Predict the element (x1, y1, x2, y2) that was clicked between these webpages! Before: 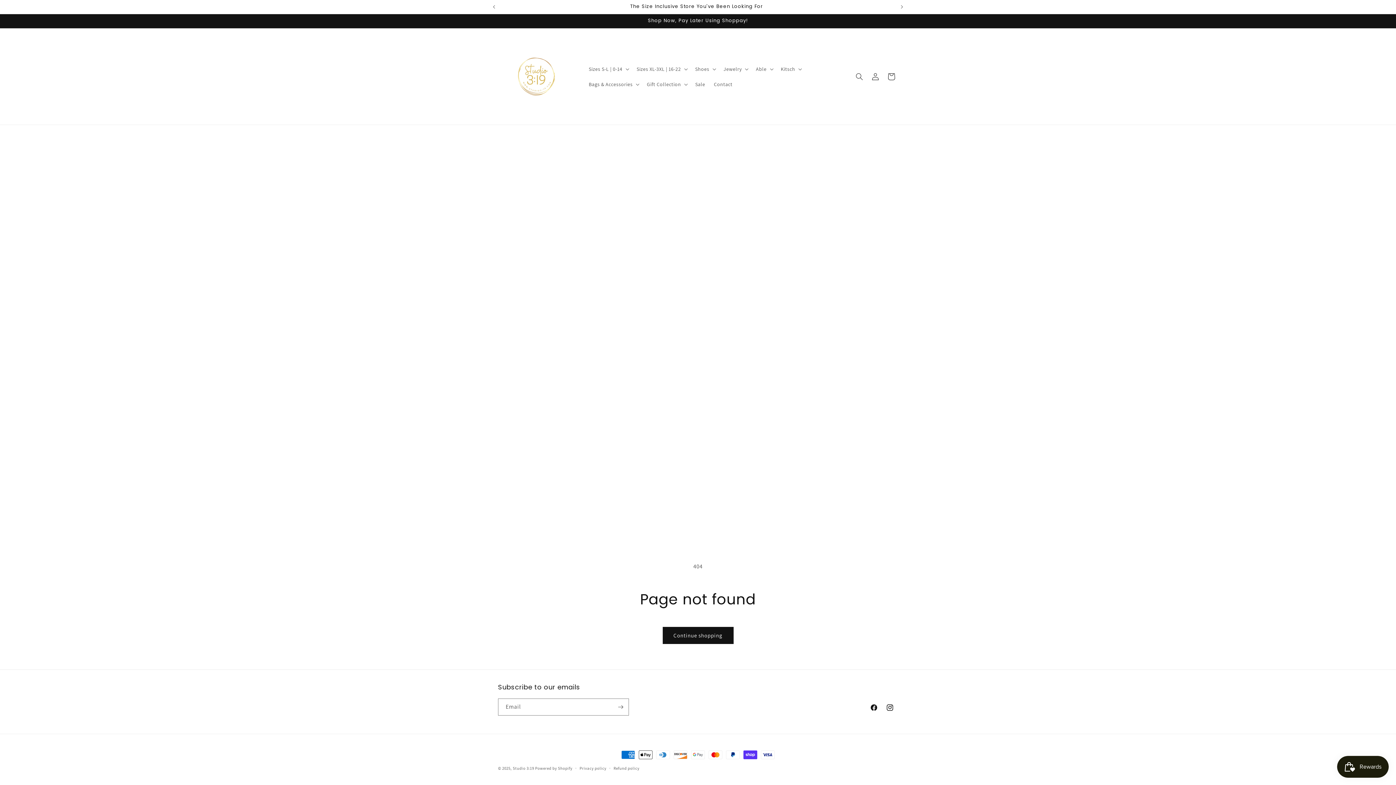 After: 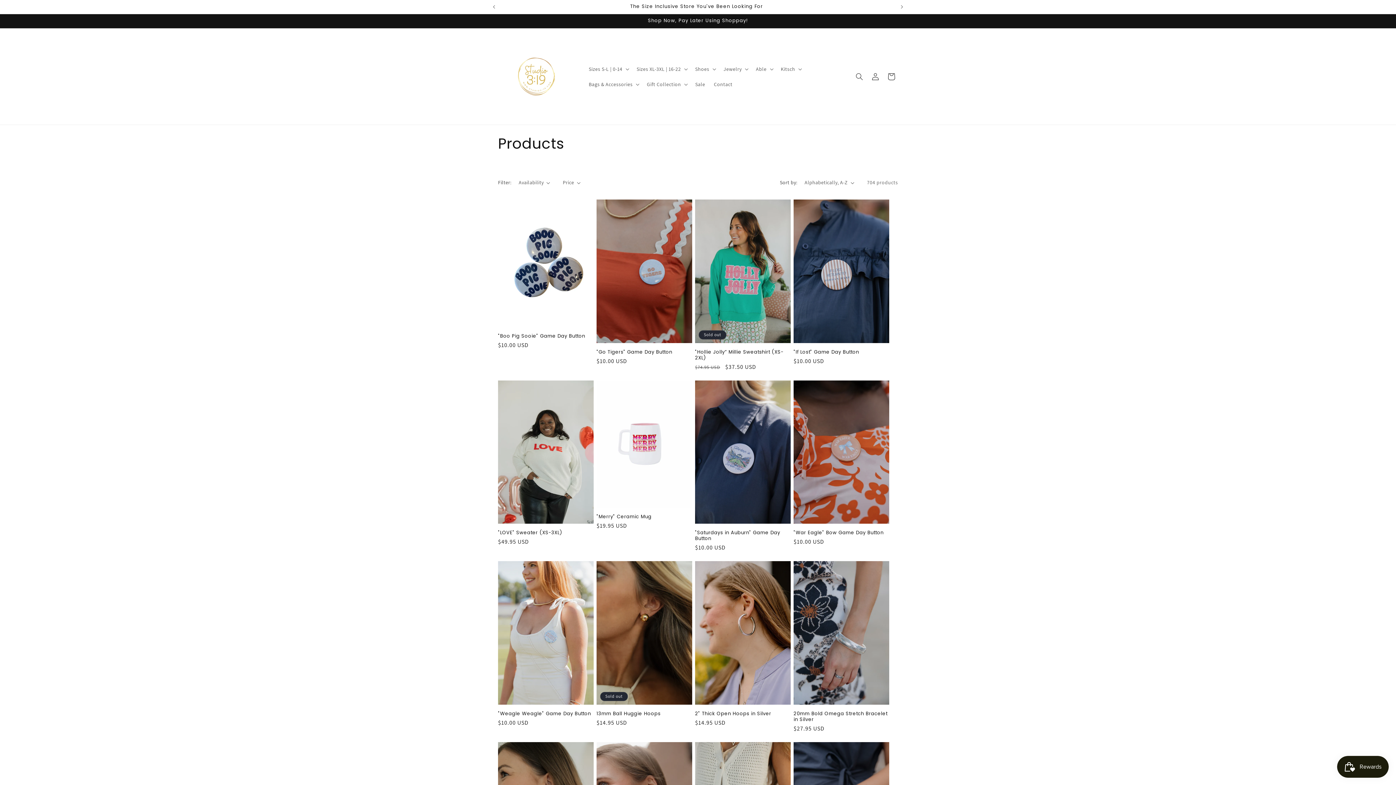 Action: bbox: (662, 627, 733, 644) label: Continue shopping